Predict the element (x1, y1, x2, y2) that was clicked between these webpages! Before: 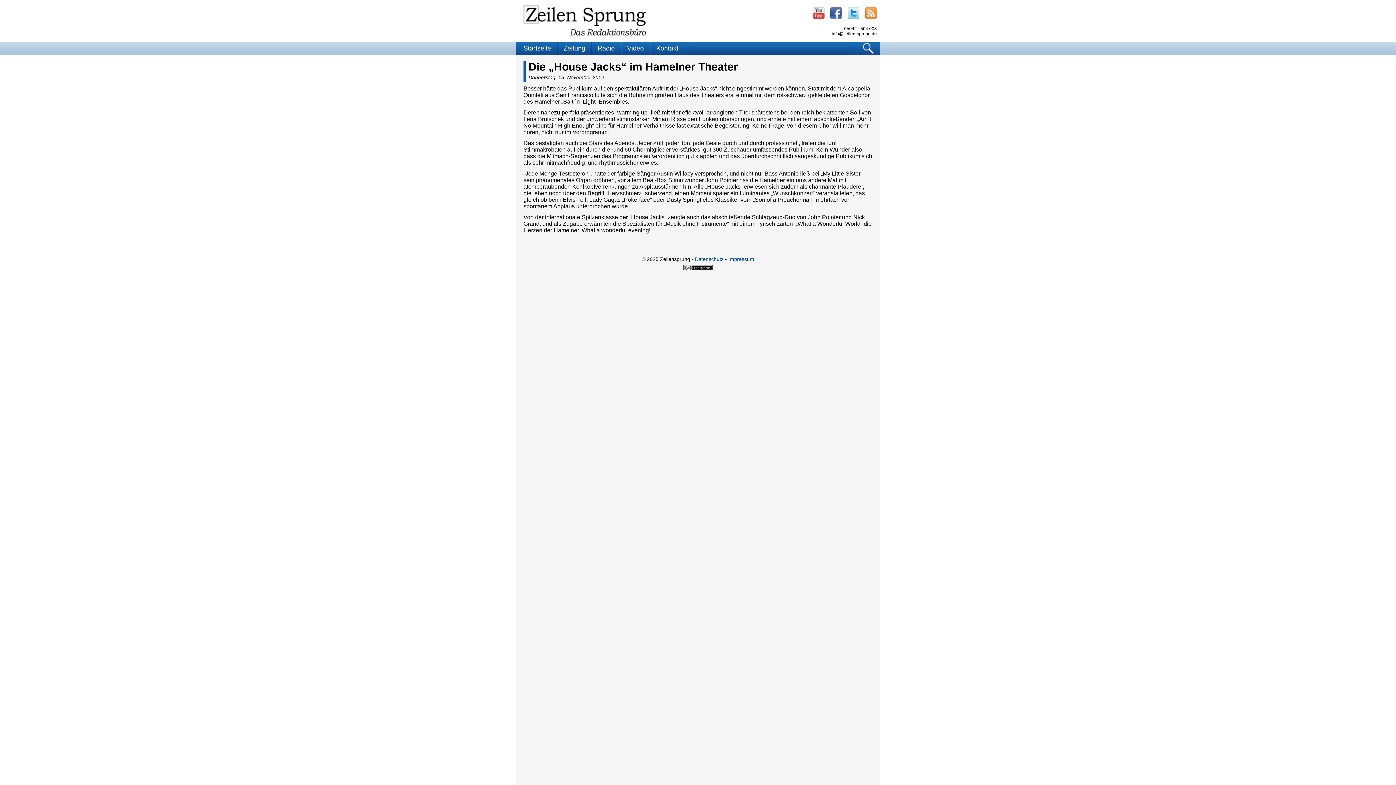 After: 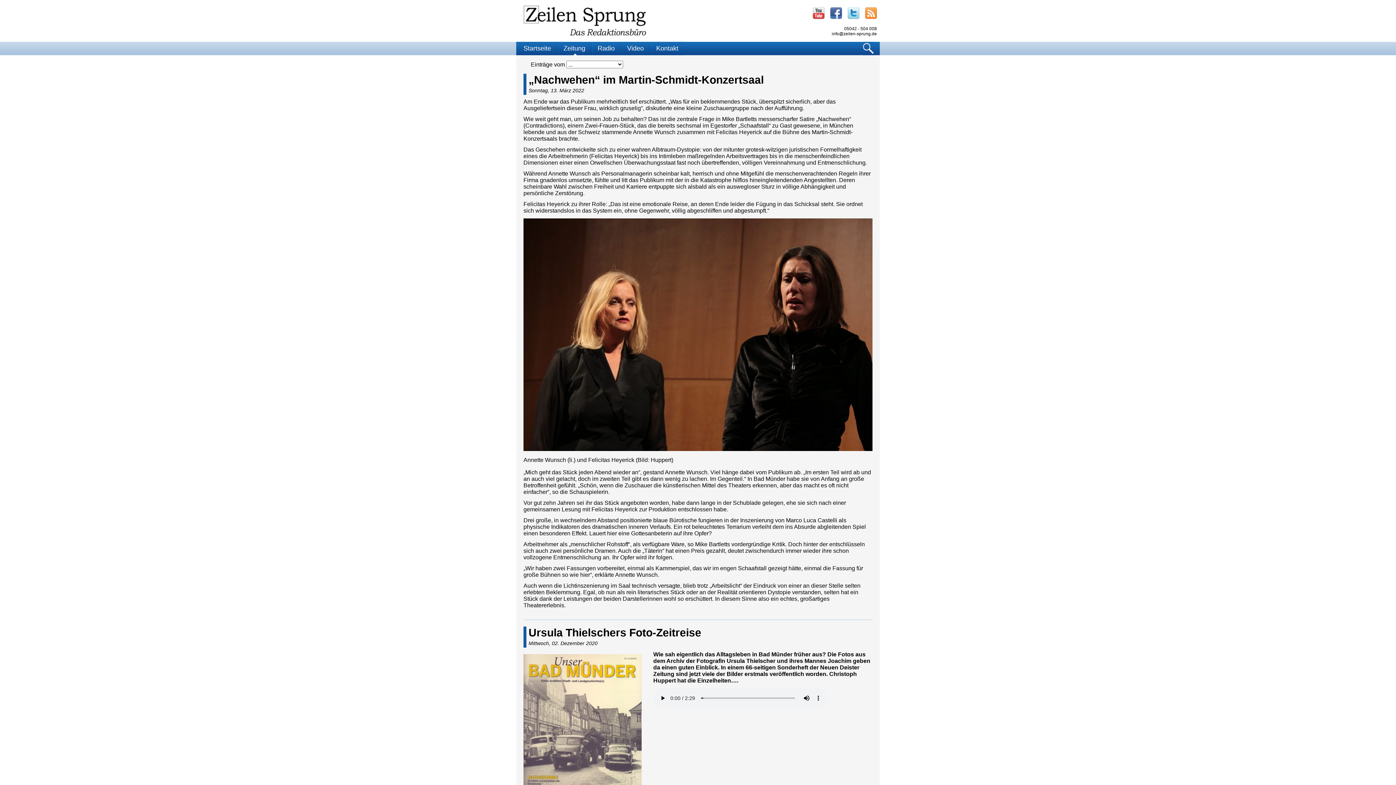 Action: label: Zeitung bbox: (557, 41, 591, 55)